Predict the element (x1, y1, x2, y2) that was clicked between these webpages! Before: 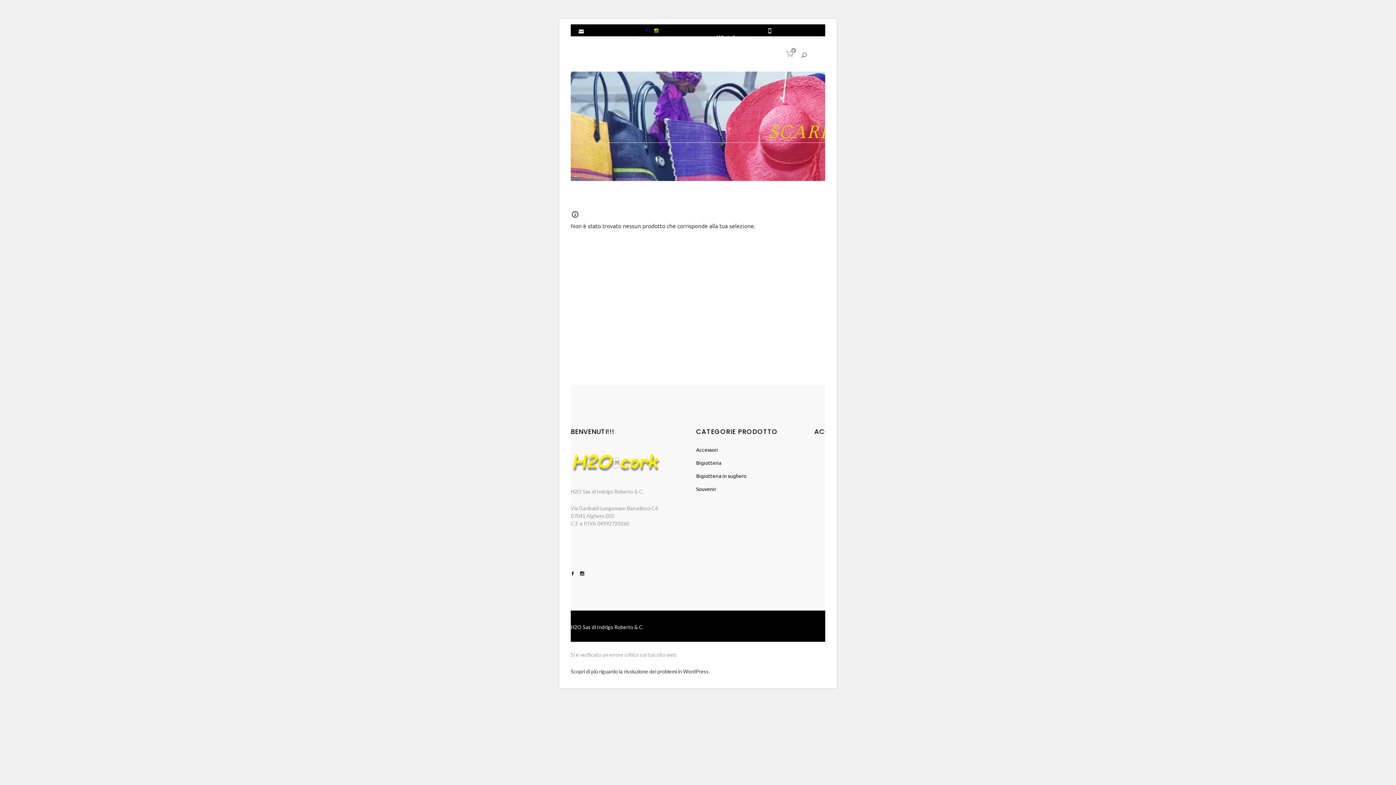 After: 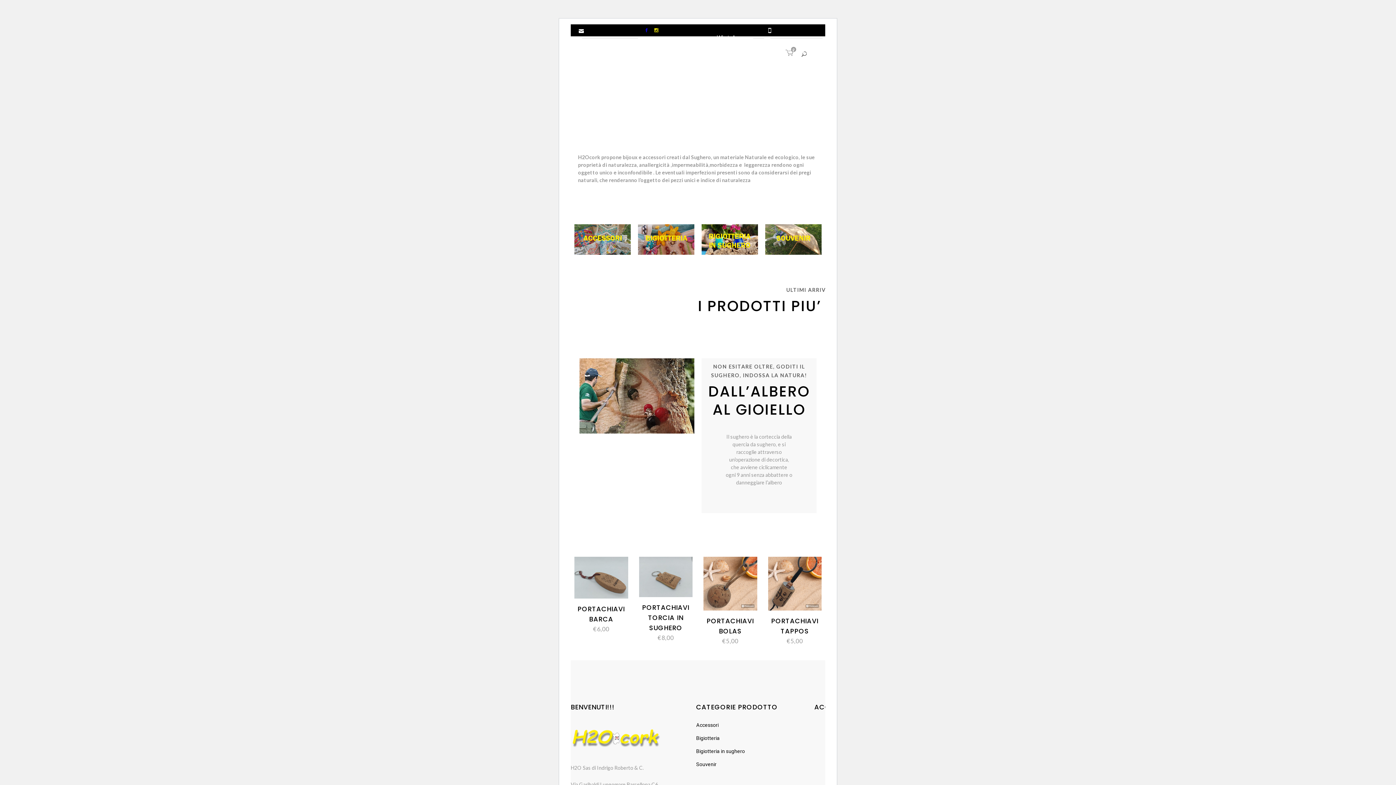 Action: bbox: (570, 470, 661, 477)